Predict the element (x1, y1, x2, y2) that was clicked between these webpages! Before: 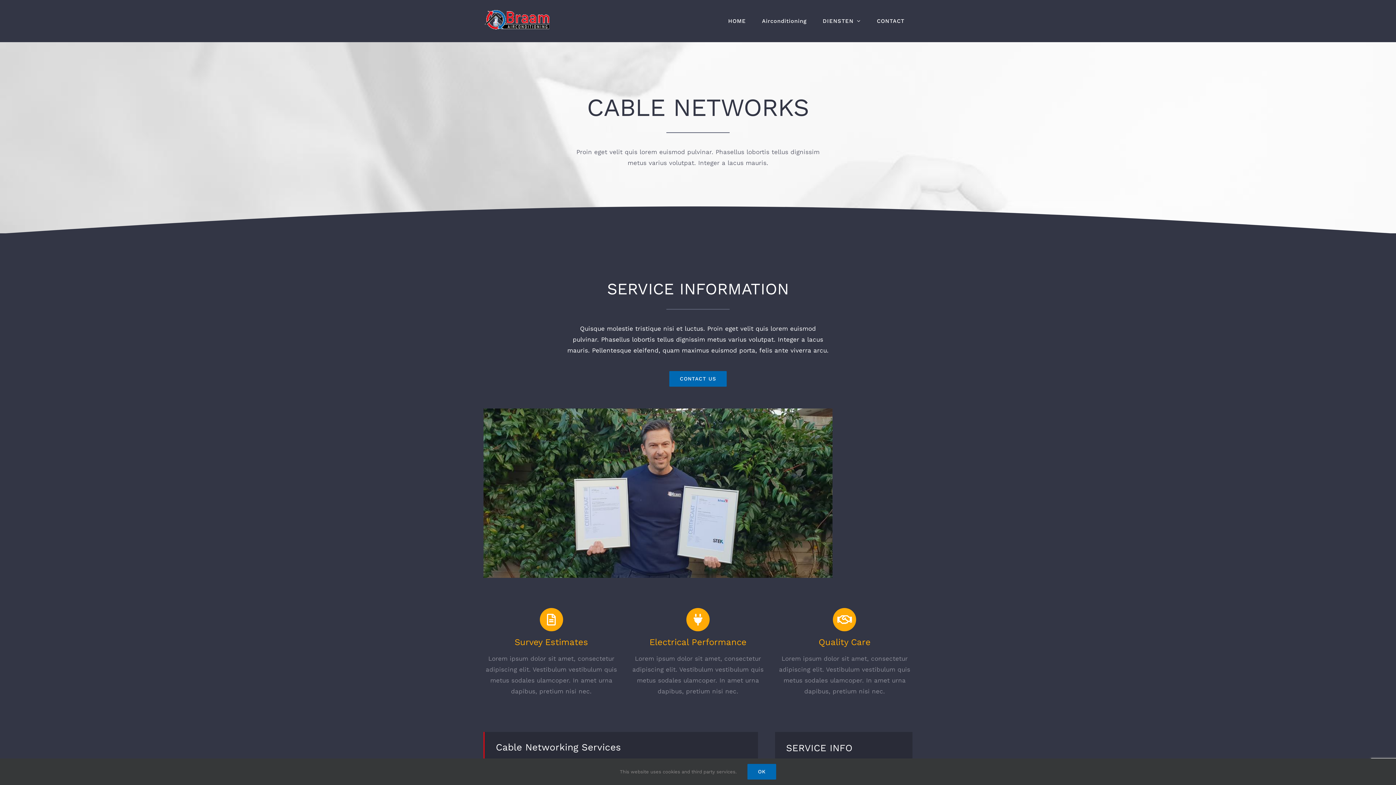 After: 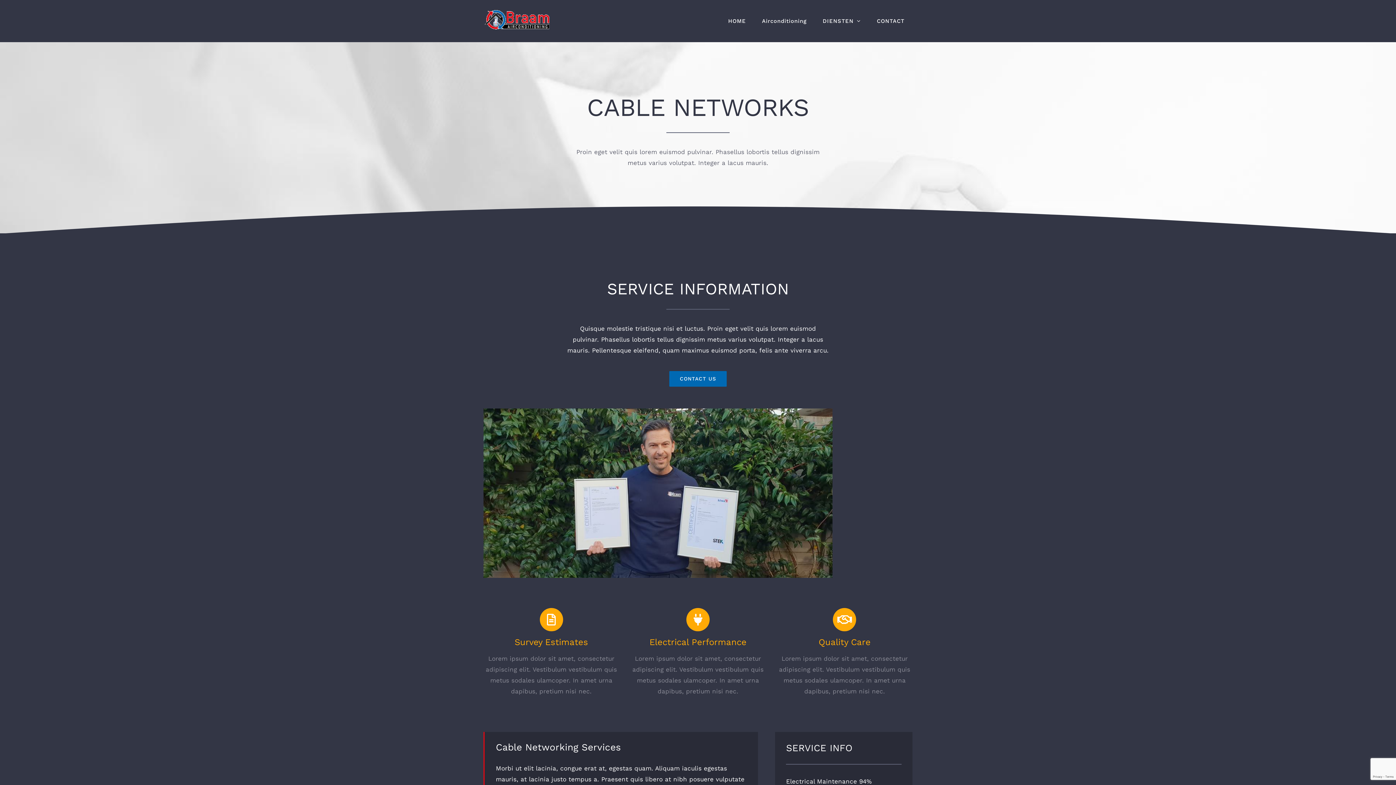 Action: bbox: (747, 764, 776, 780) label: OK